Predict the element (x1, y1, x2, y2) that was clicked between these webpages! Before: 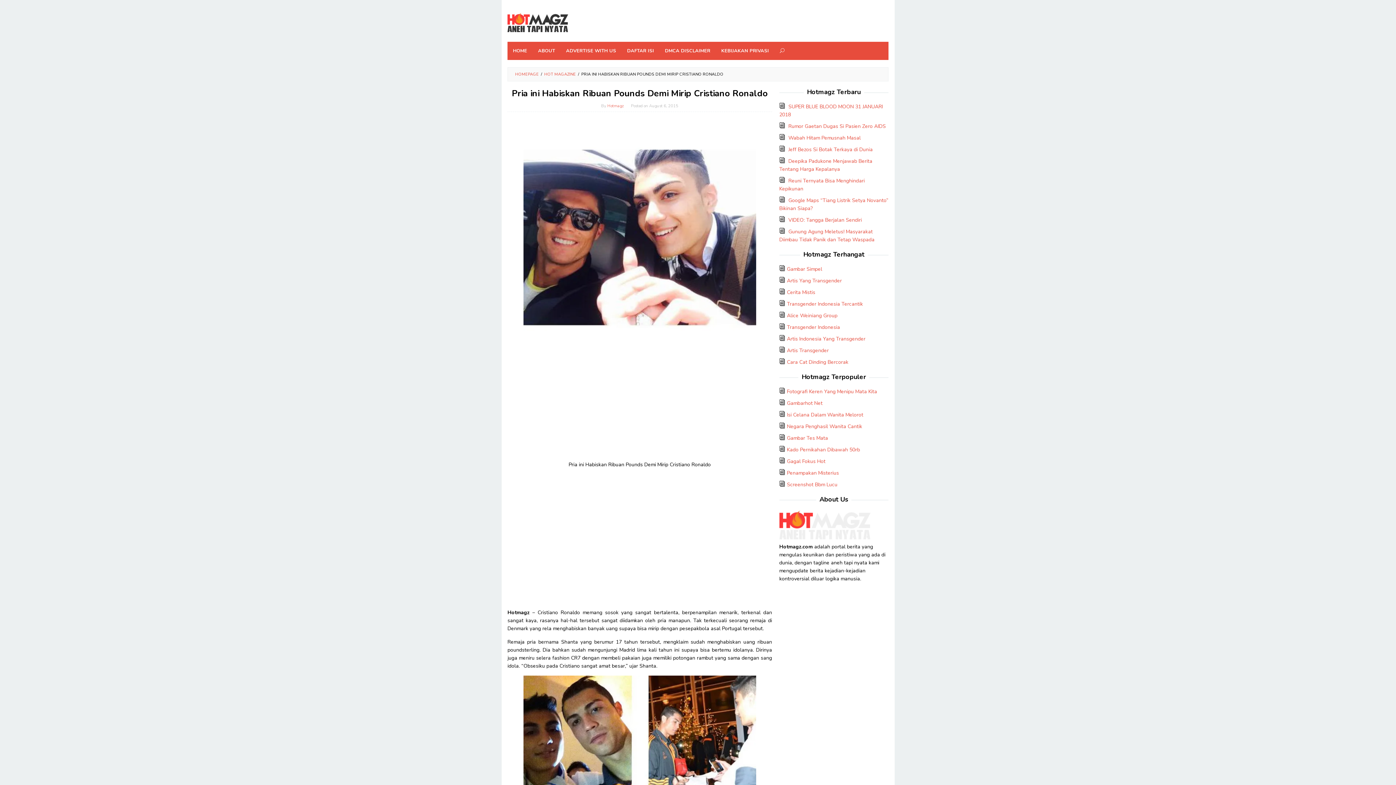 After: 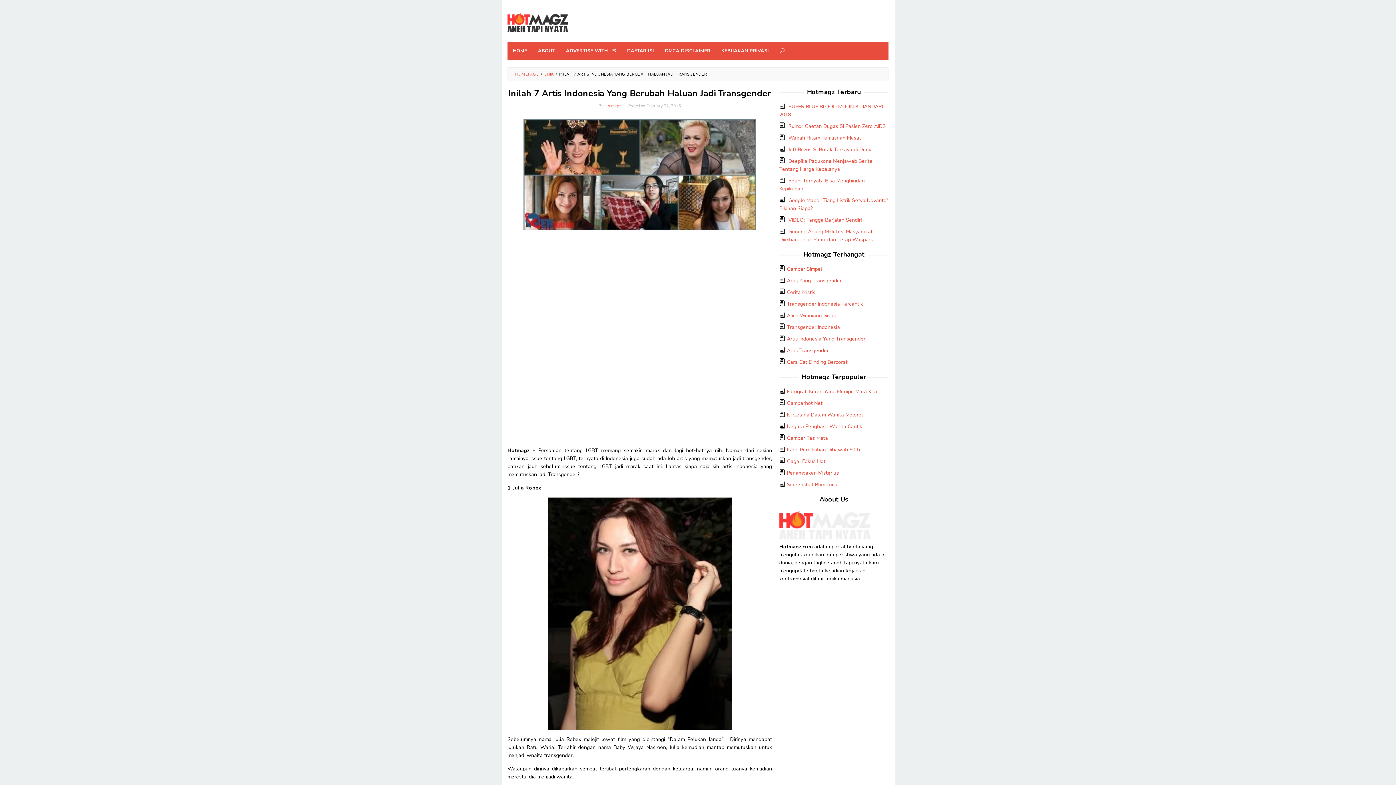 Action: bbox: (787, 335, 865, 342) label: Artis Indonesia Yang Transgender